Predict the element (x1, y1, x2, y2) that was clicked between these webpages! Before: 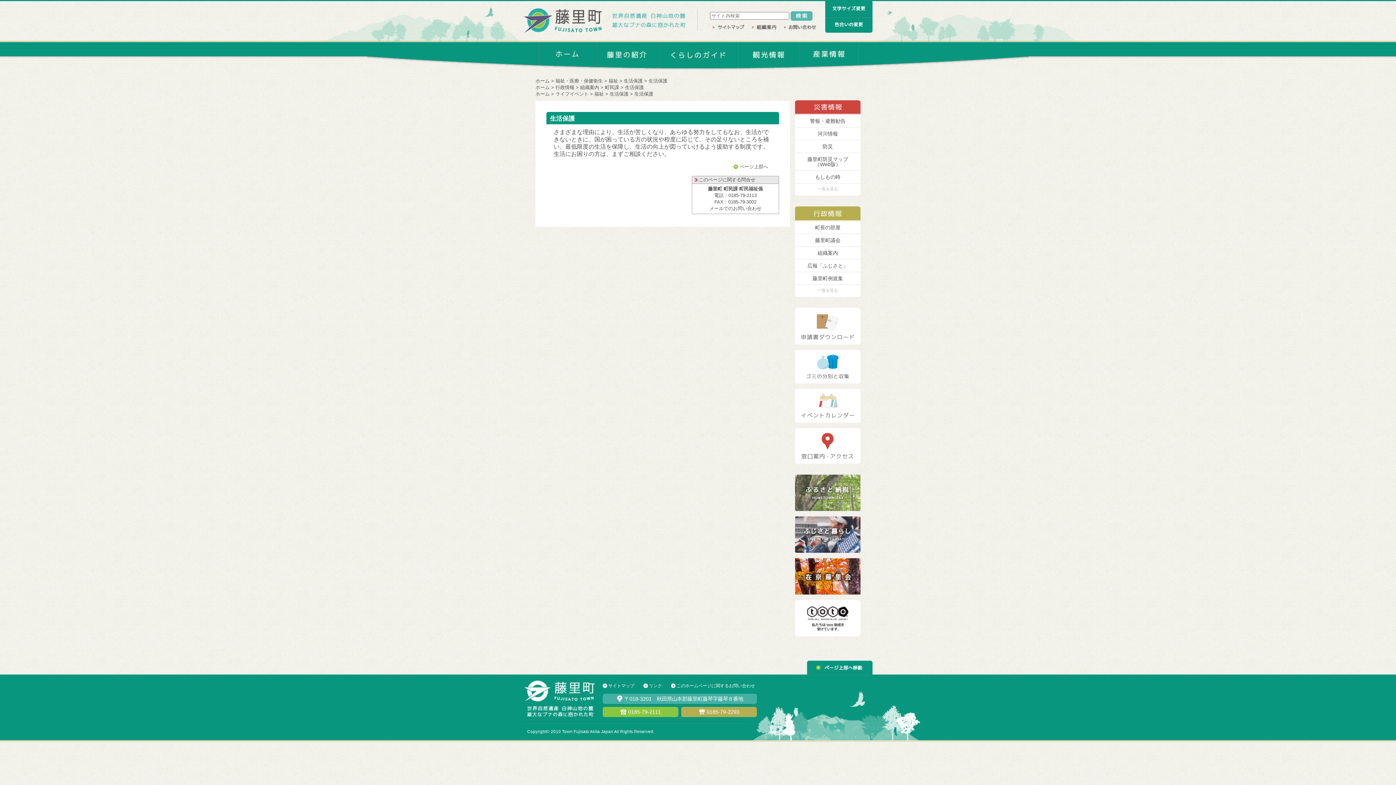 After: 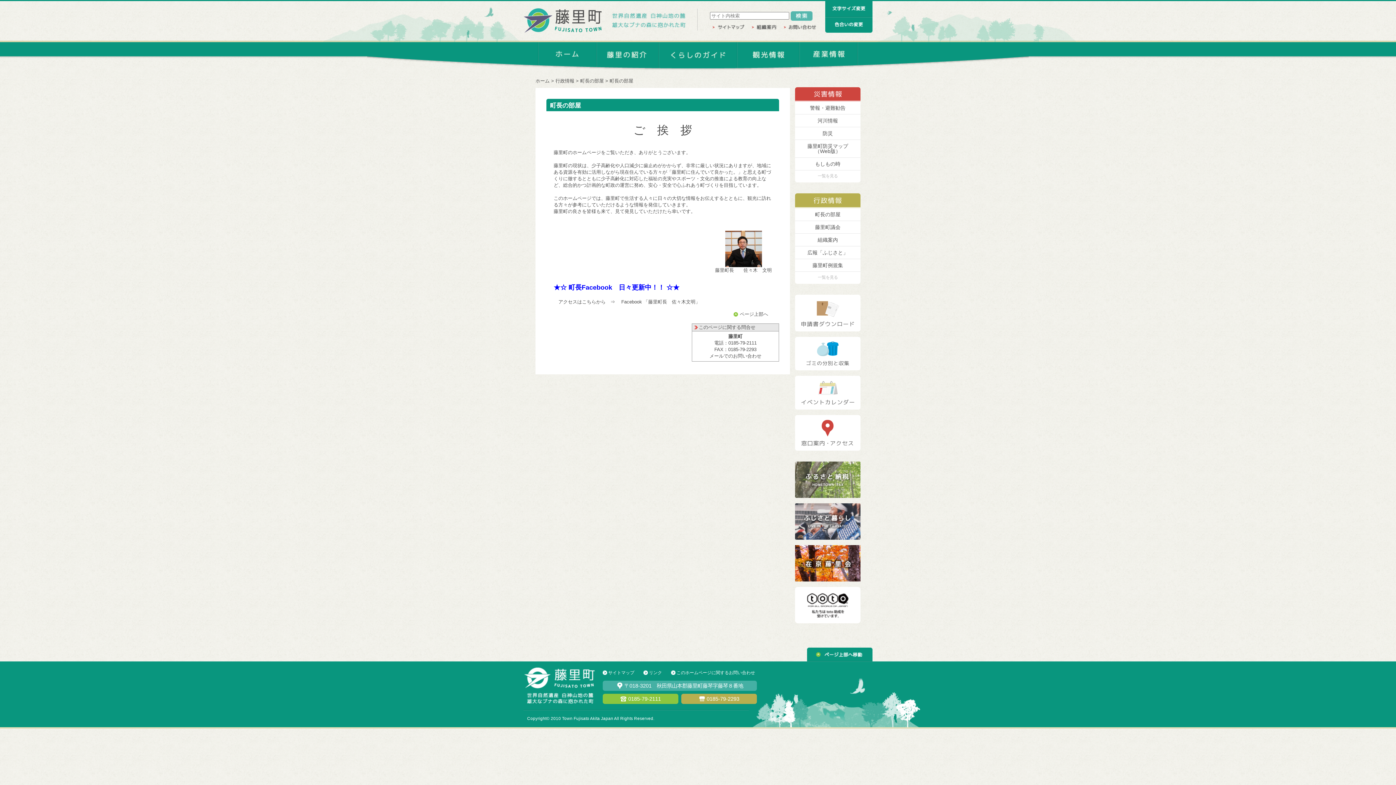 Action: bbox: (795, 221, 860, 233) label: 町長の部屋